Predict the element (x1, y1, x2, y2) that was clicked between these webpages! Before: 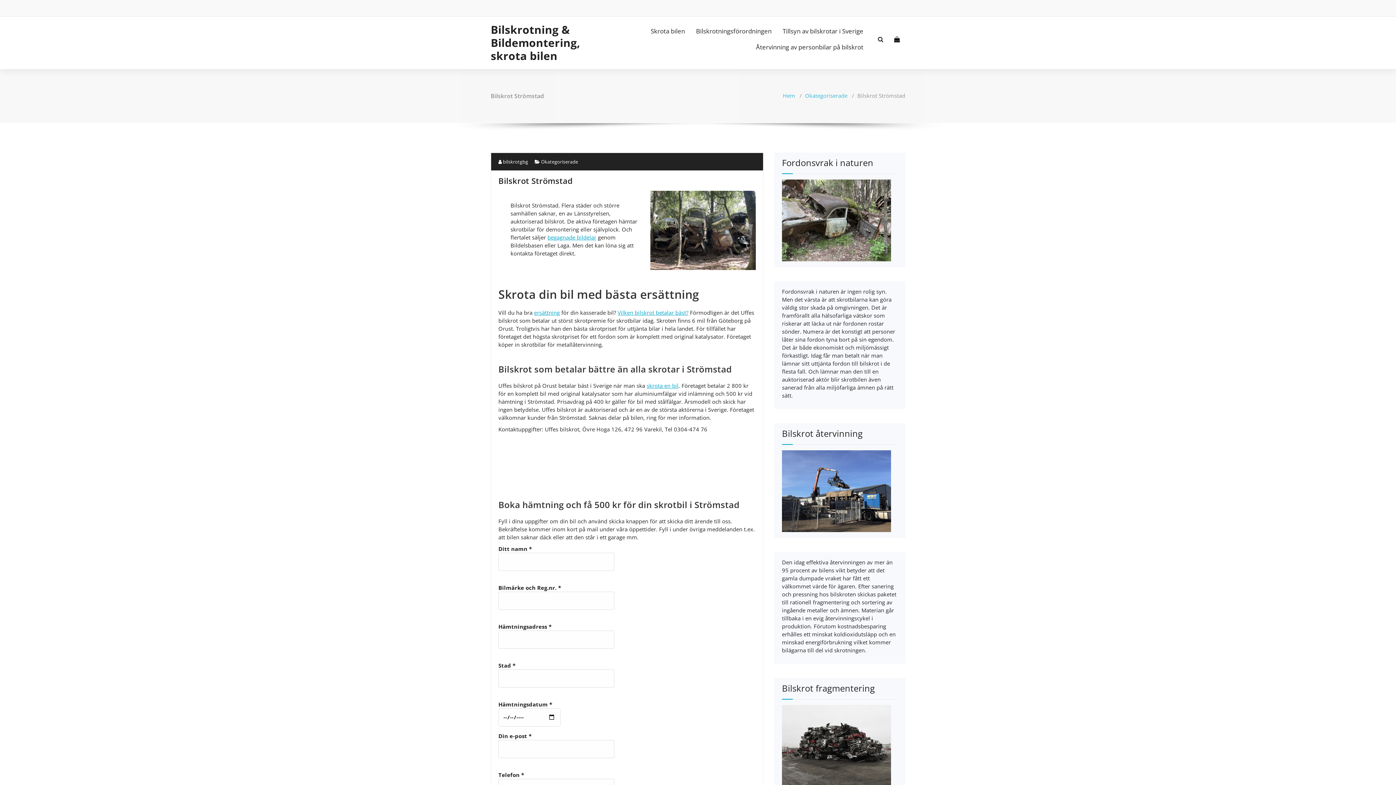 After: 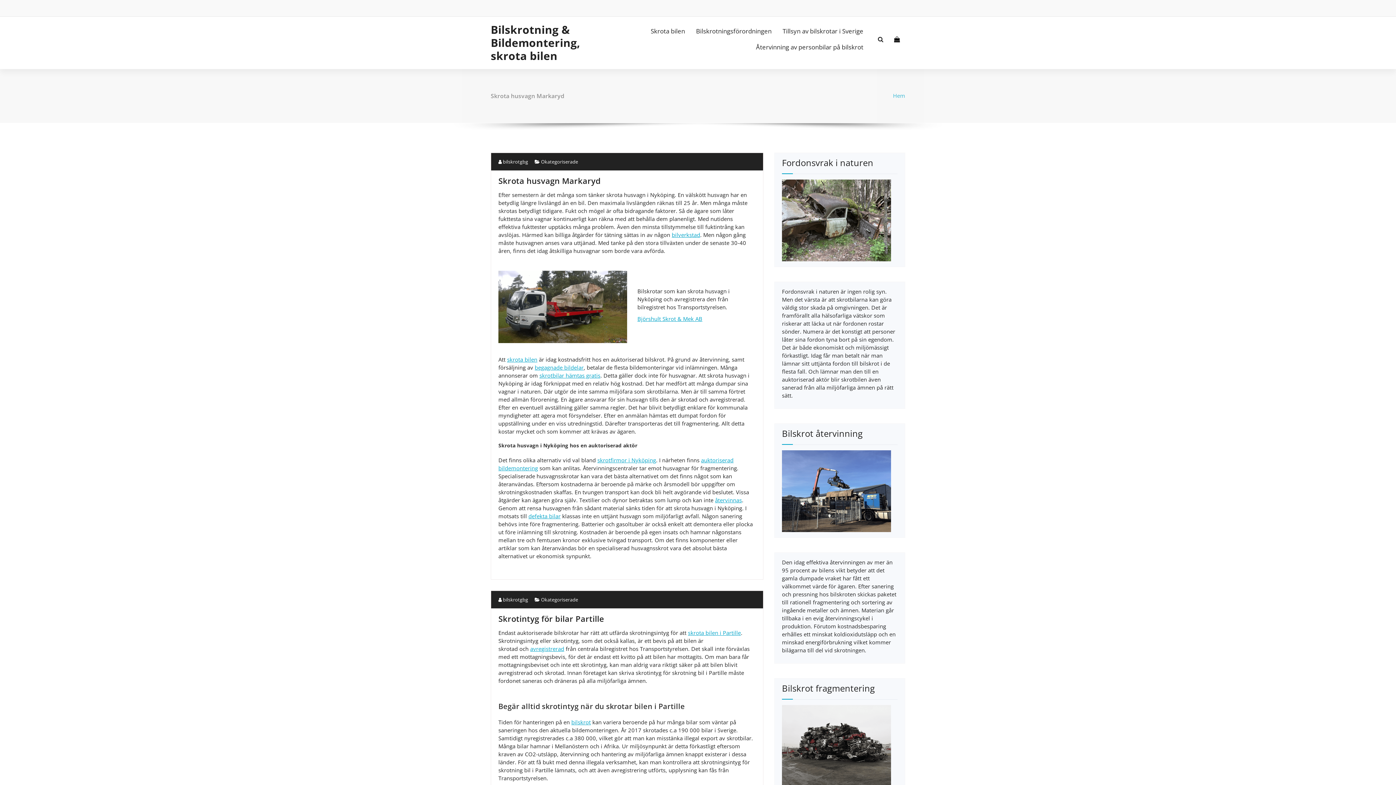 Action: bbox: (783, 92, 795, 99) label: Hem